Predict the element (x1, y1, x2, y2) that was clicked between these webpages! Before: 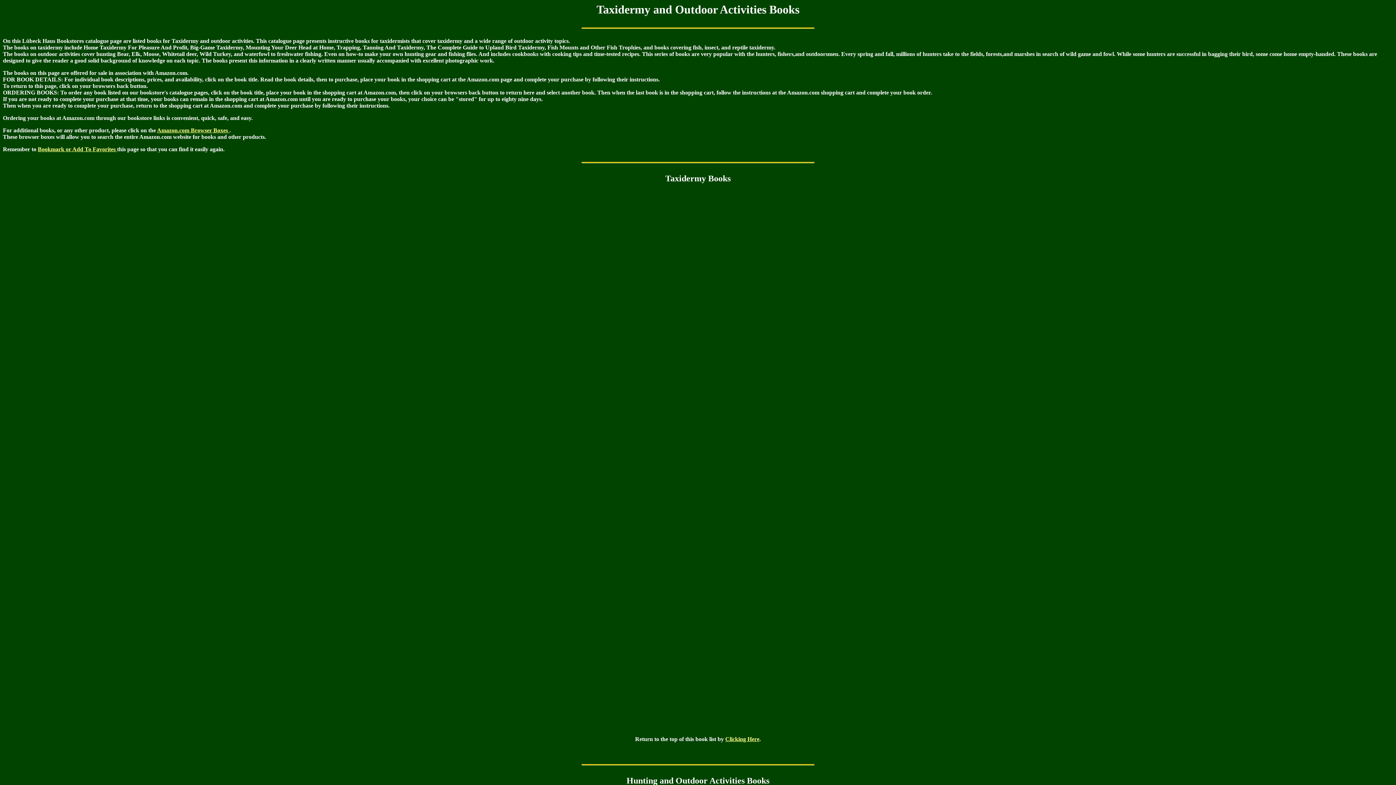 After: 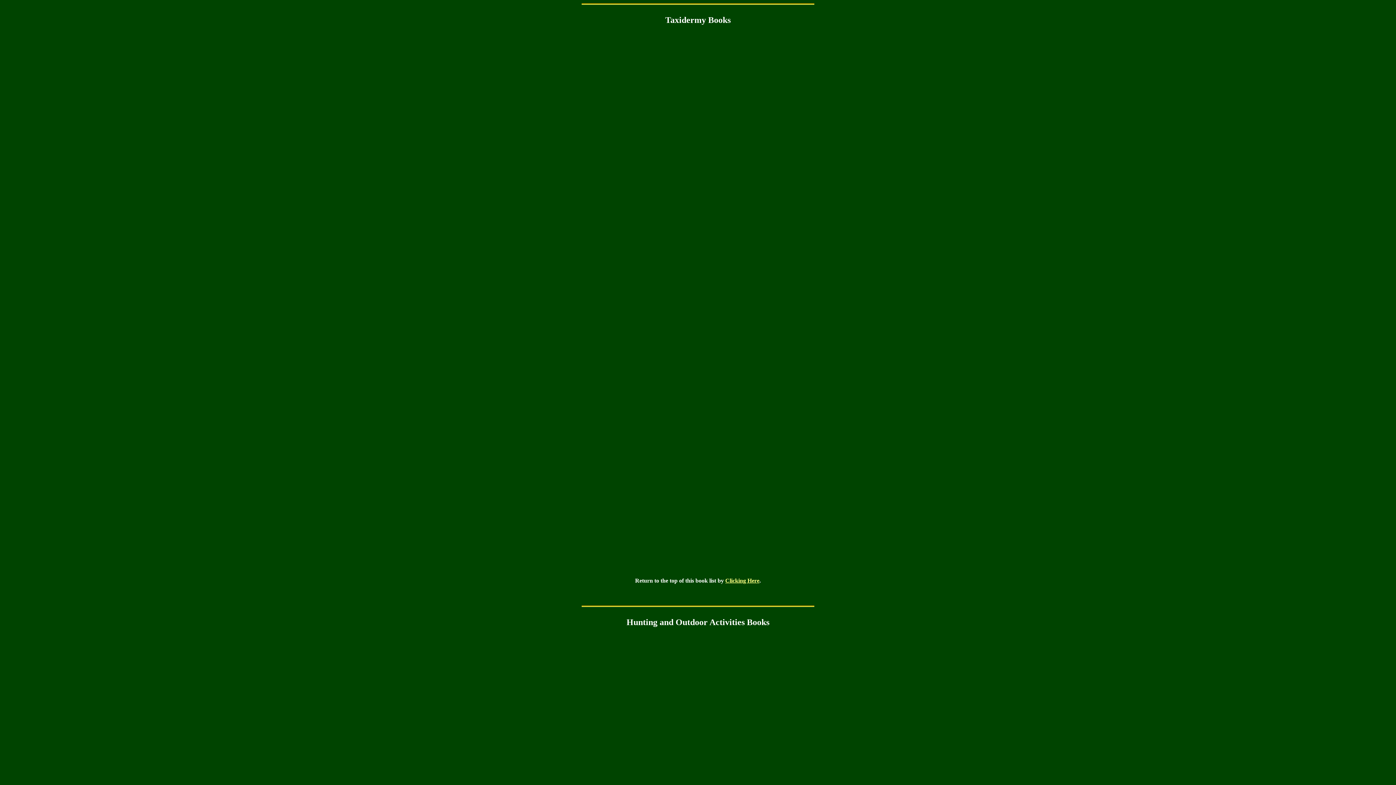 Action: bbox: (725, 736, 759, 742) label: Clicking Here